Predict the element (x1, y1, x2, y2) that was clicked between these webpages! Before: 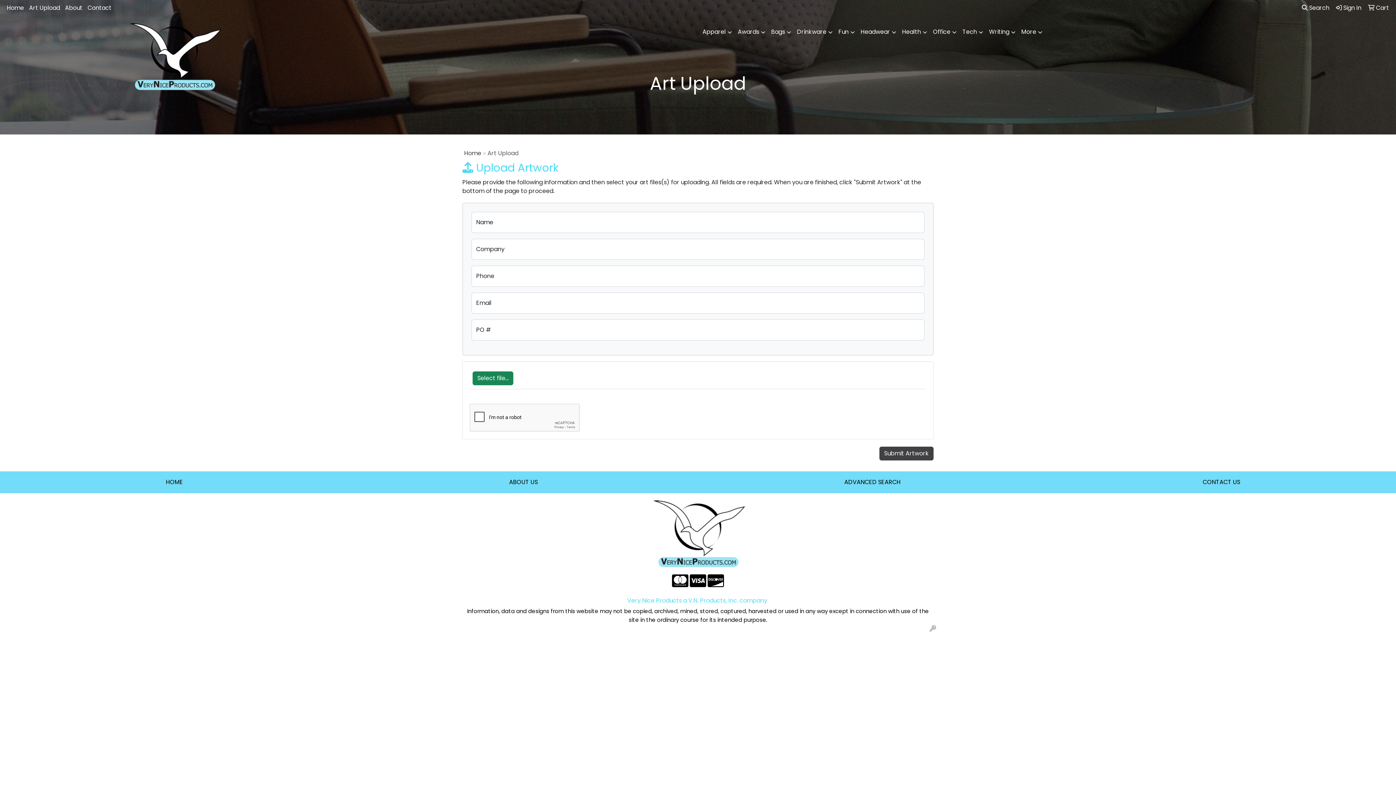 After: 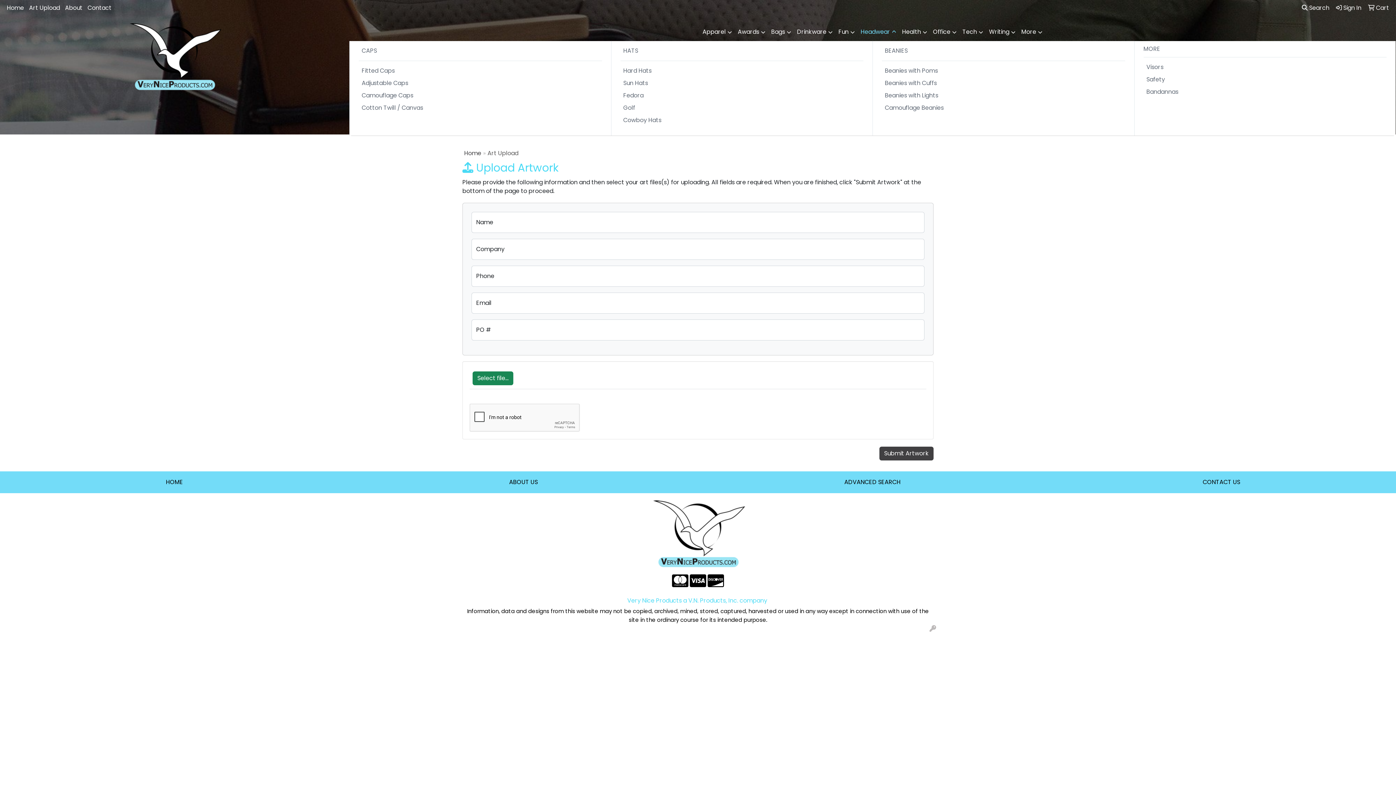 Action: label: Headwear bbox: (858, 23, 899, 41)